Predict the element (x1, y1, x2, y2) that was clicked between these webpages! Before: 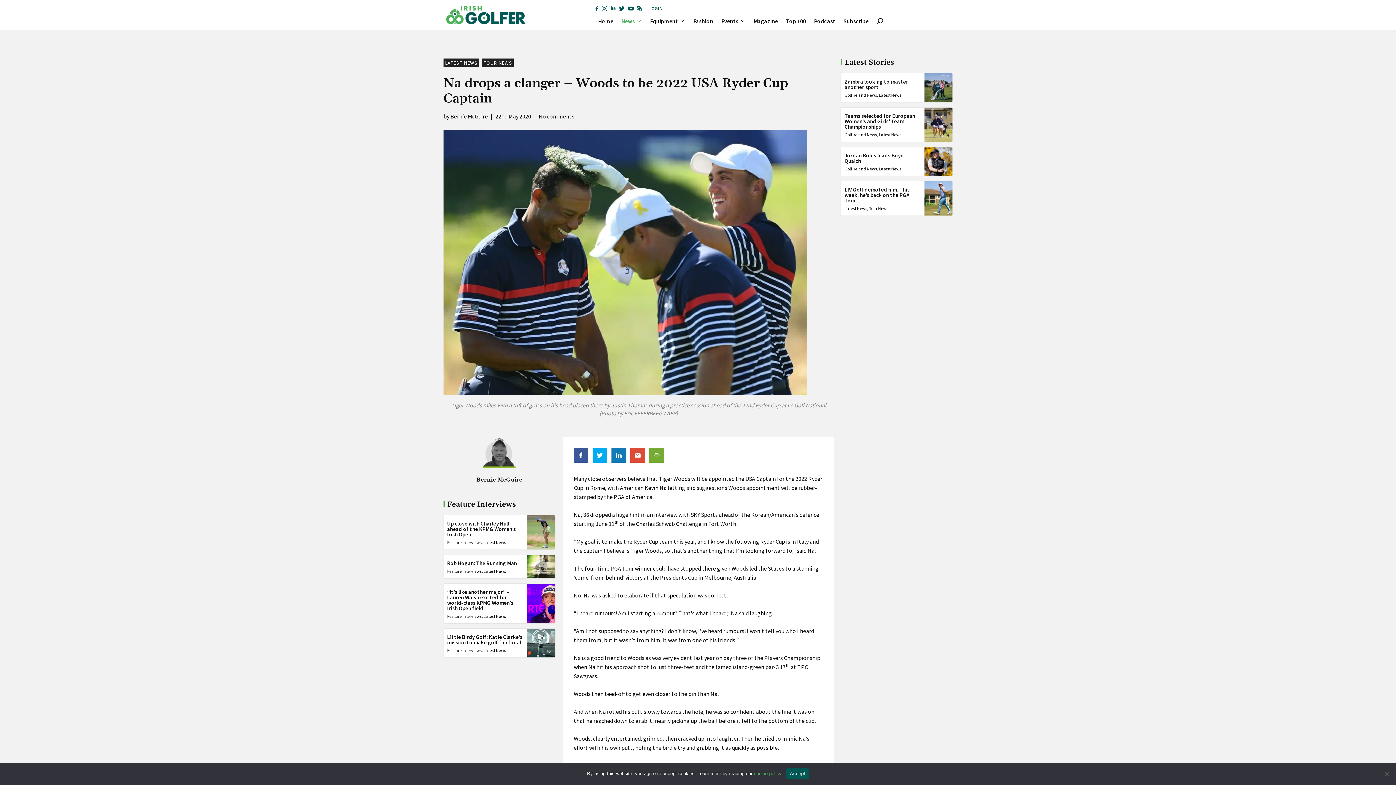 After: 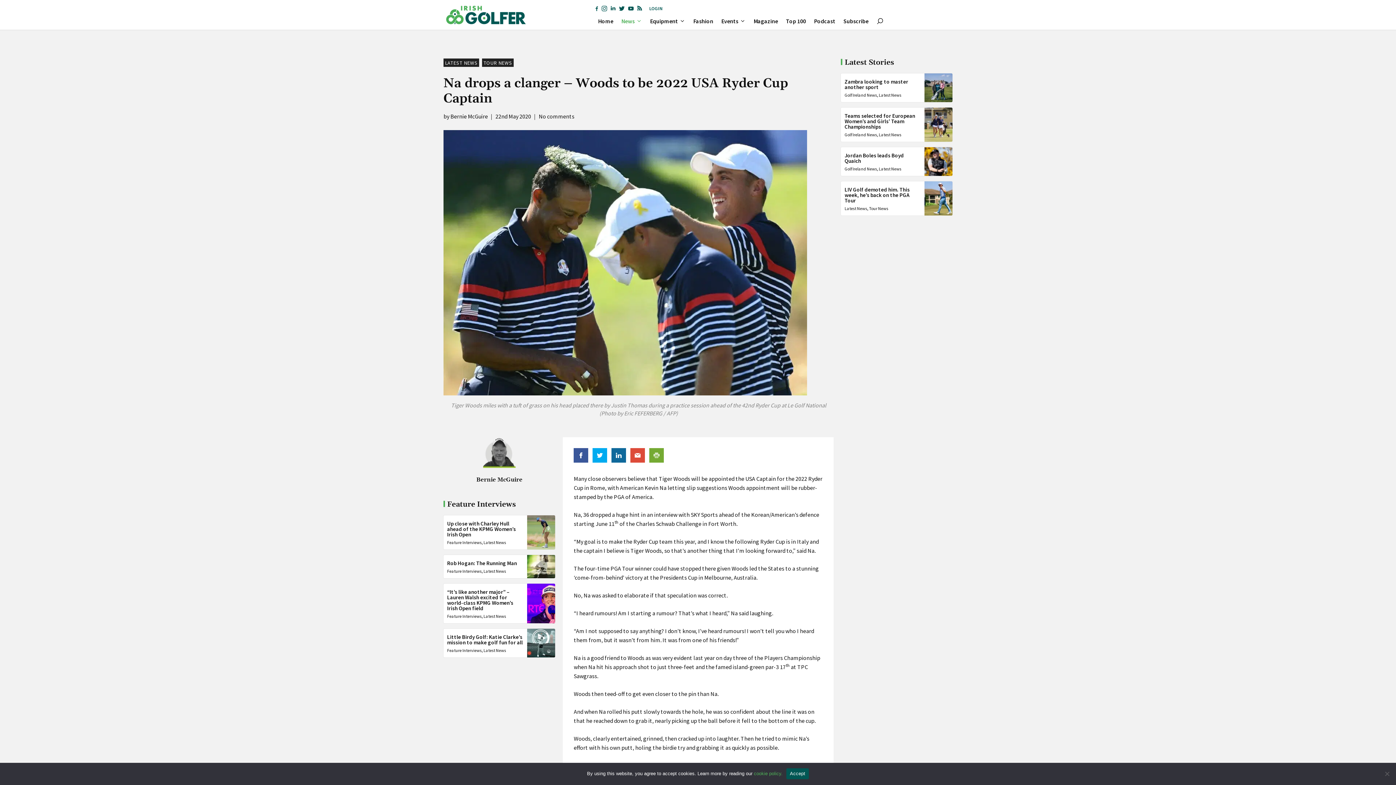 Action: bbox: (611, 448, 626, 462)